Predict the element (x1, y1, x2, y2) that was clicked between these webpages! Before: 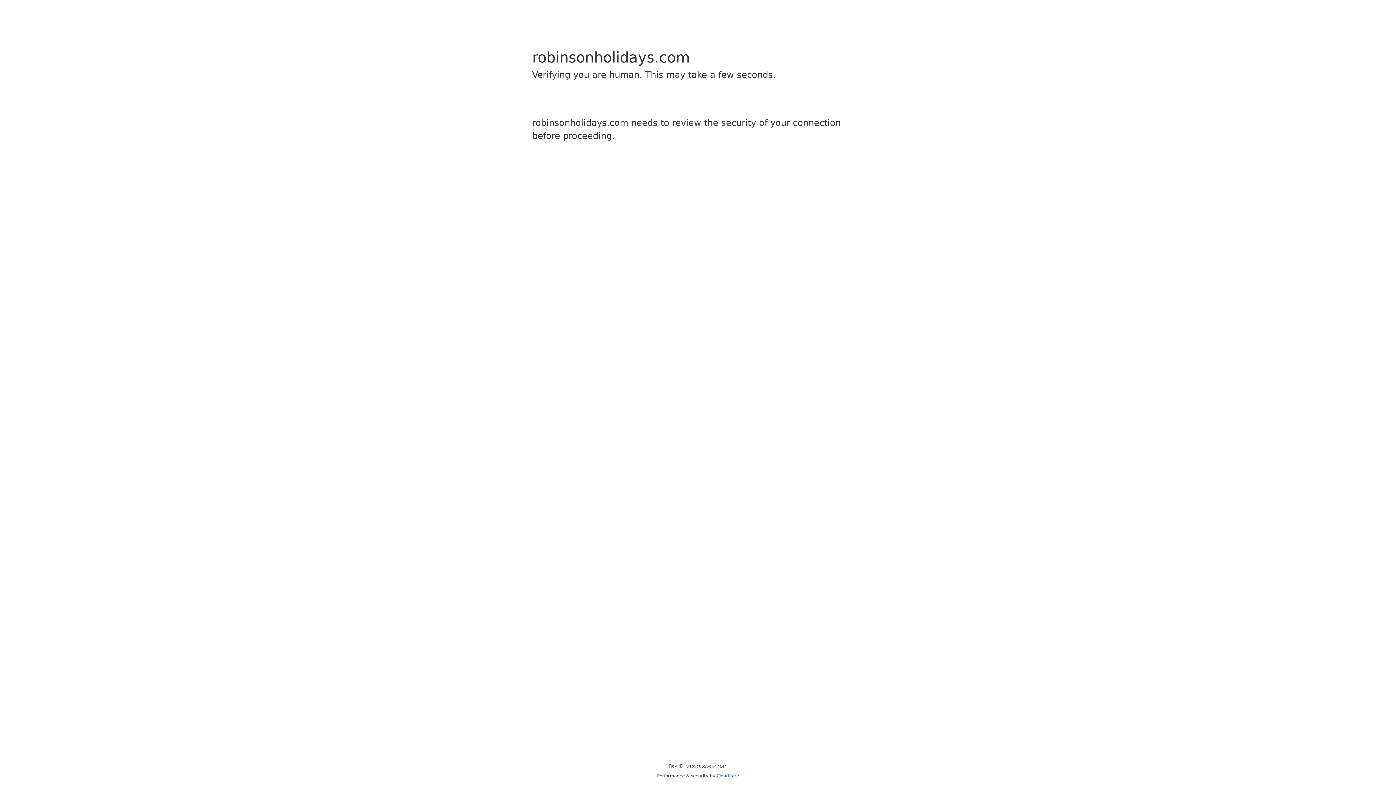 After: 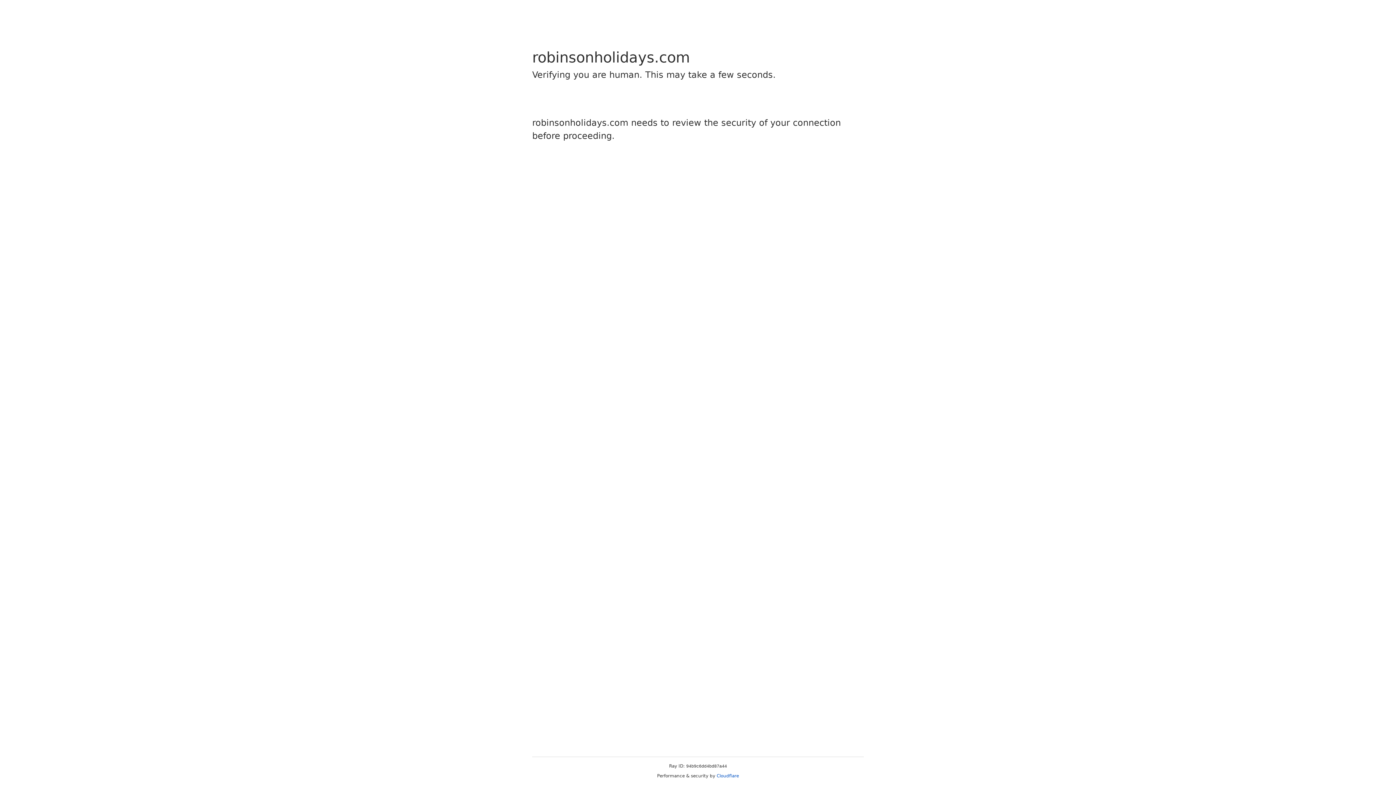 Action: label: Cloudflare bbox: (716, 773, 739, 778)